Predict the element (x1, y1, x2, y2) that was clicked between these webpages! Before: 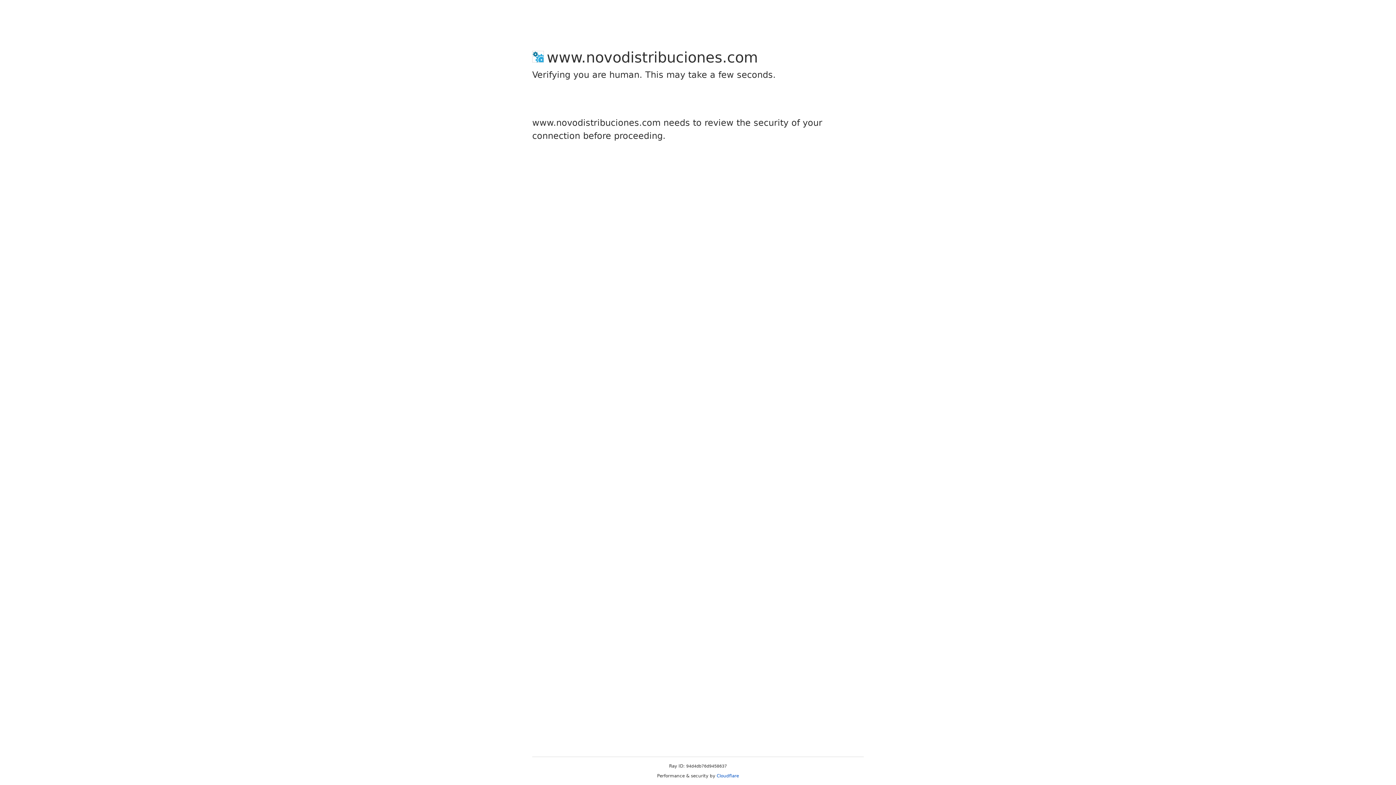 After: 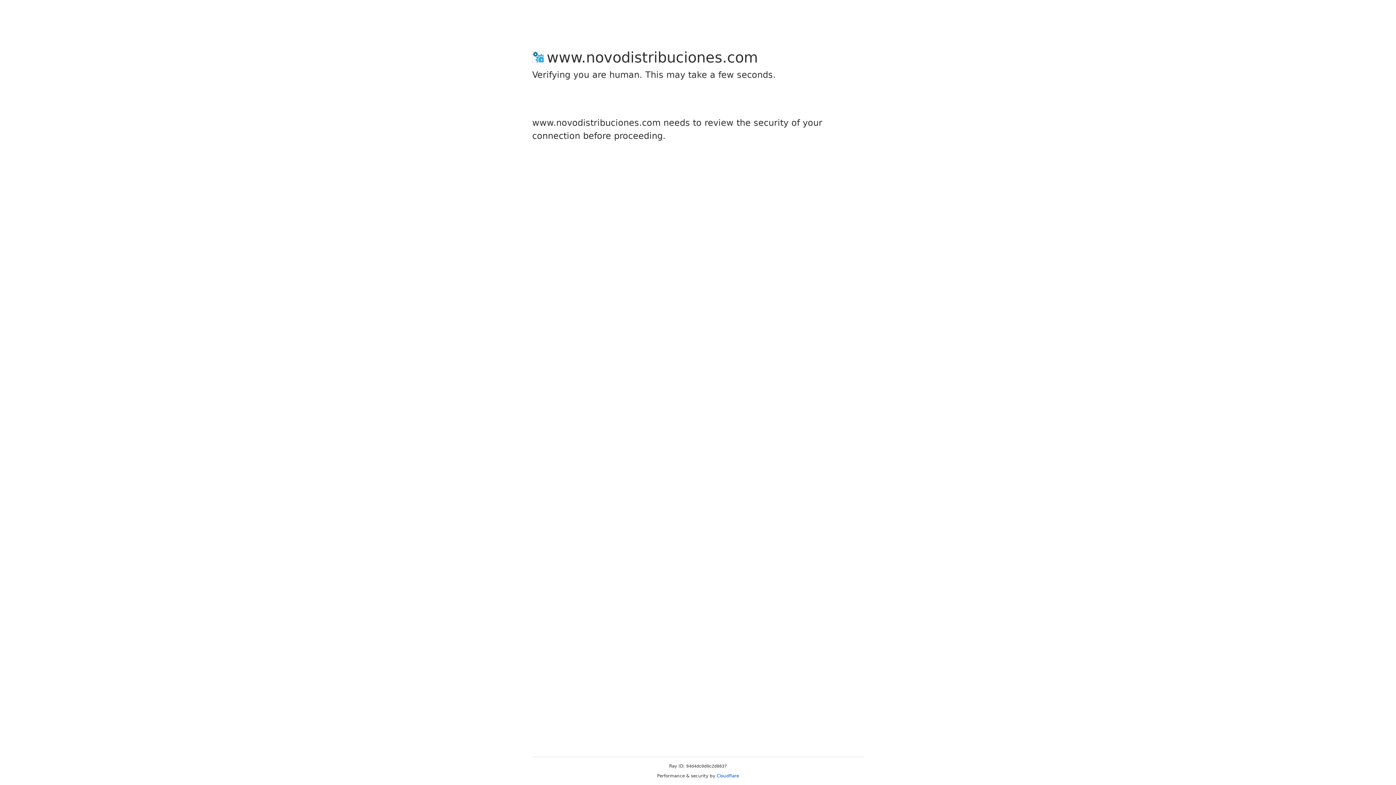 Action: bbox: (716, 773, 739, 778) label: Cloudflare